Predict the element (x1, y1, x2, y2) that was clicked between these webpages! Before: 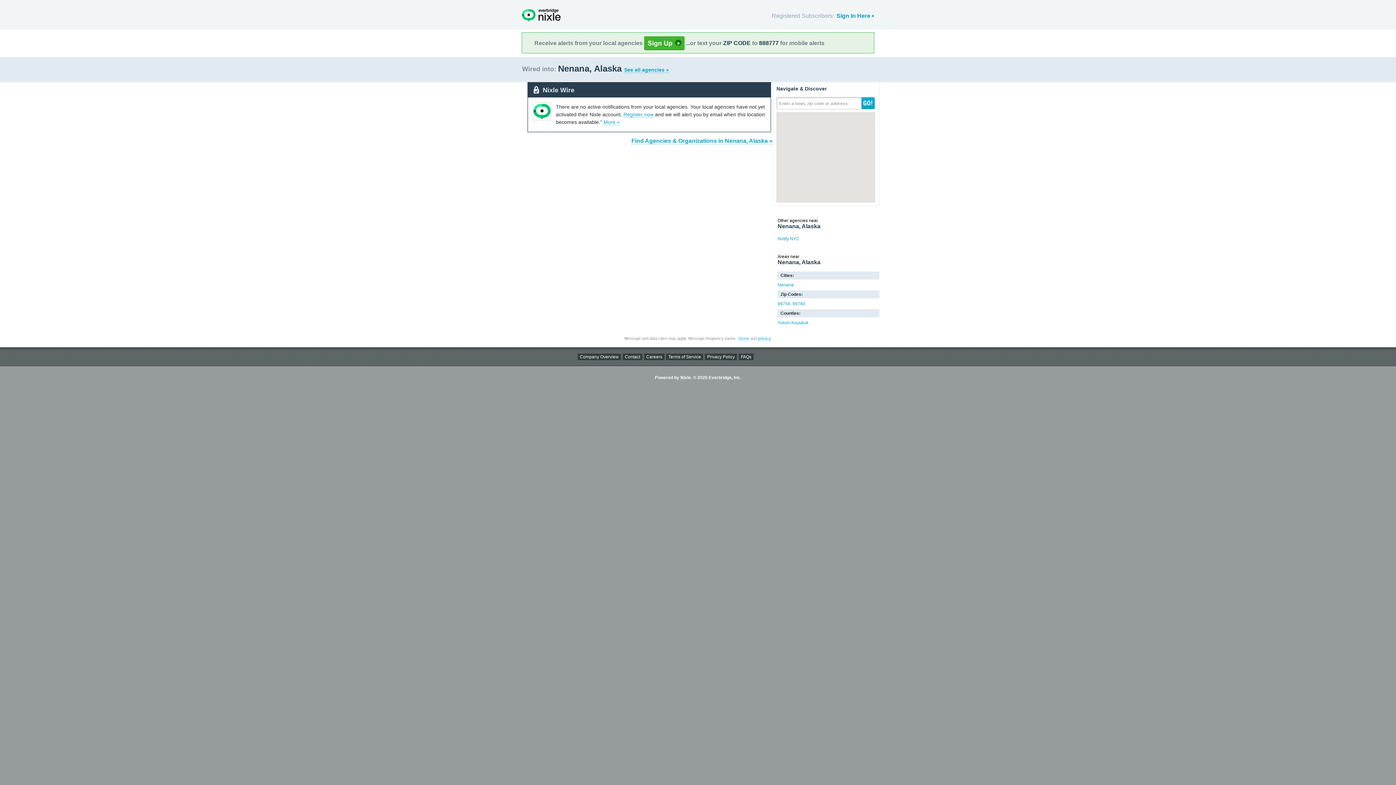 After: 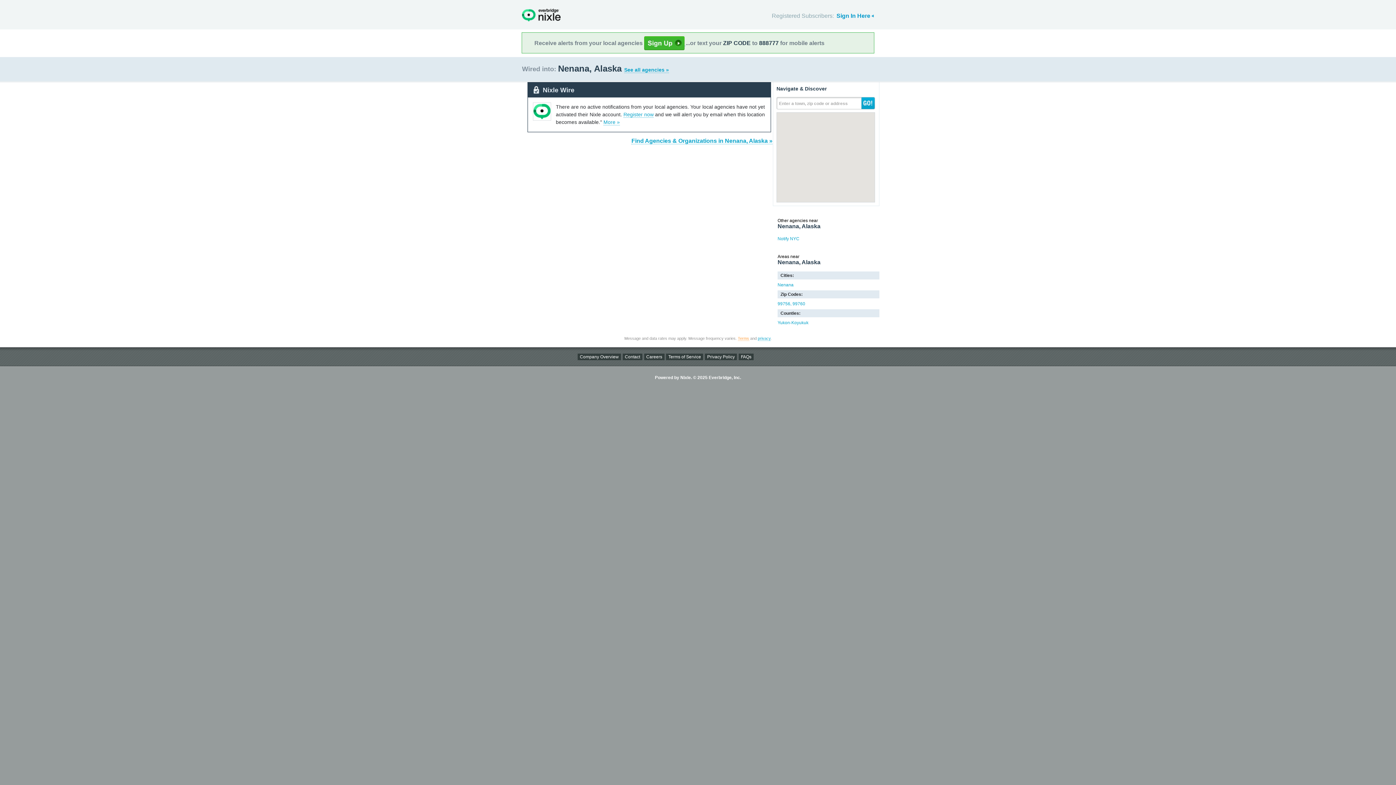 Action: label: Terms bbox: (738, 336, 749, 341)